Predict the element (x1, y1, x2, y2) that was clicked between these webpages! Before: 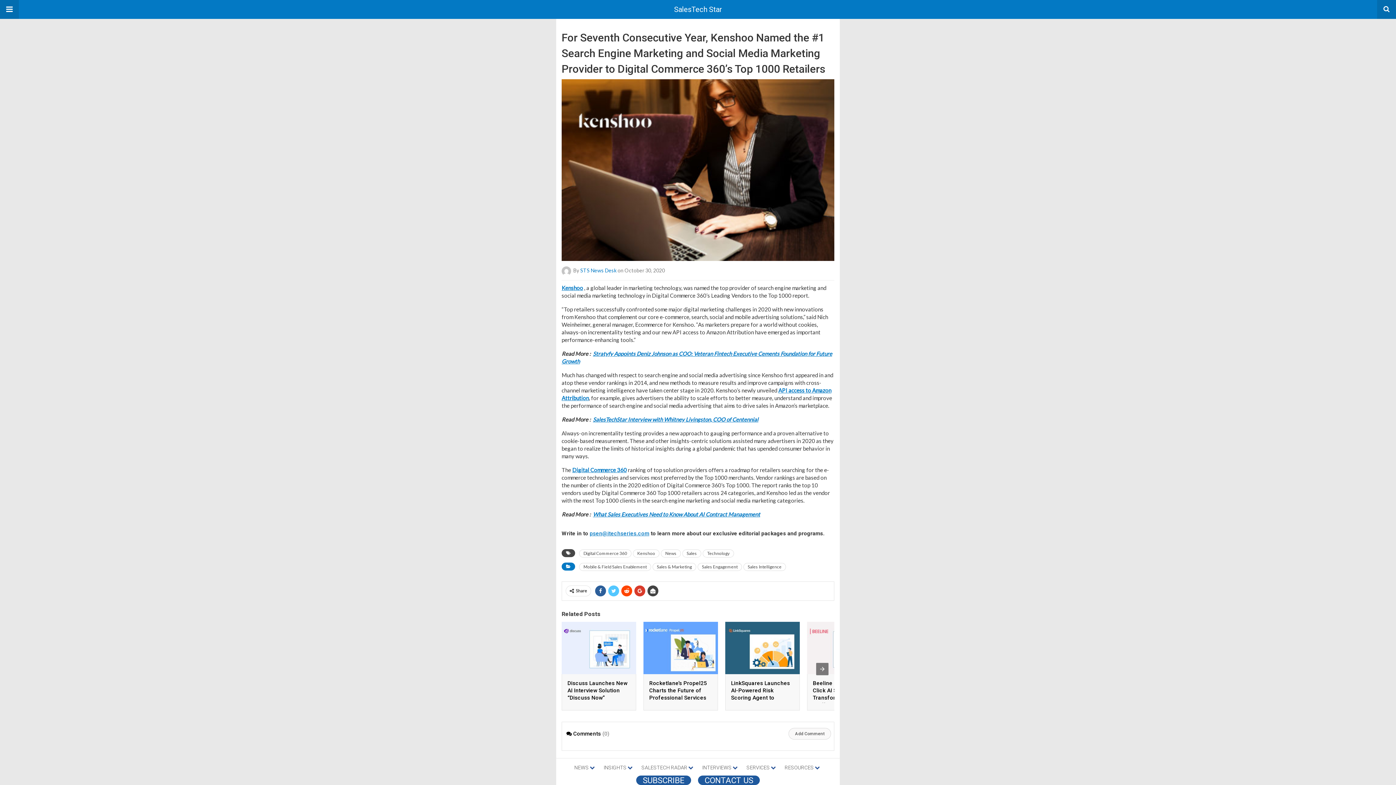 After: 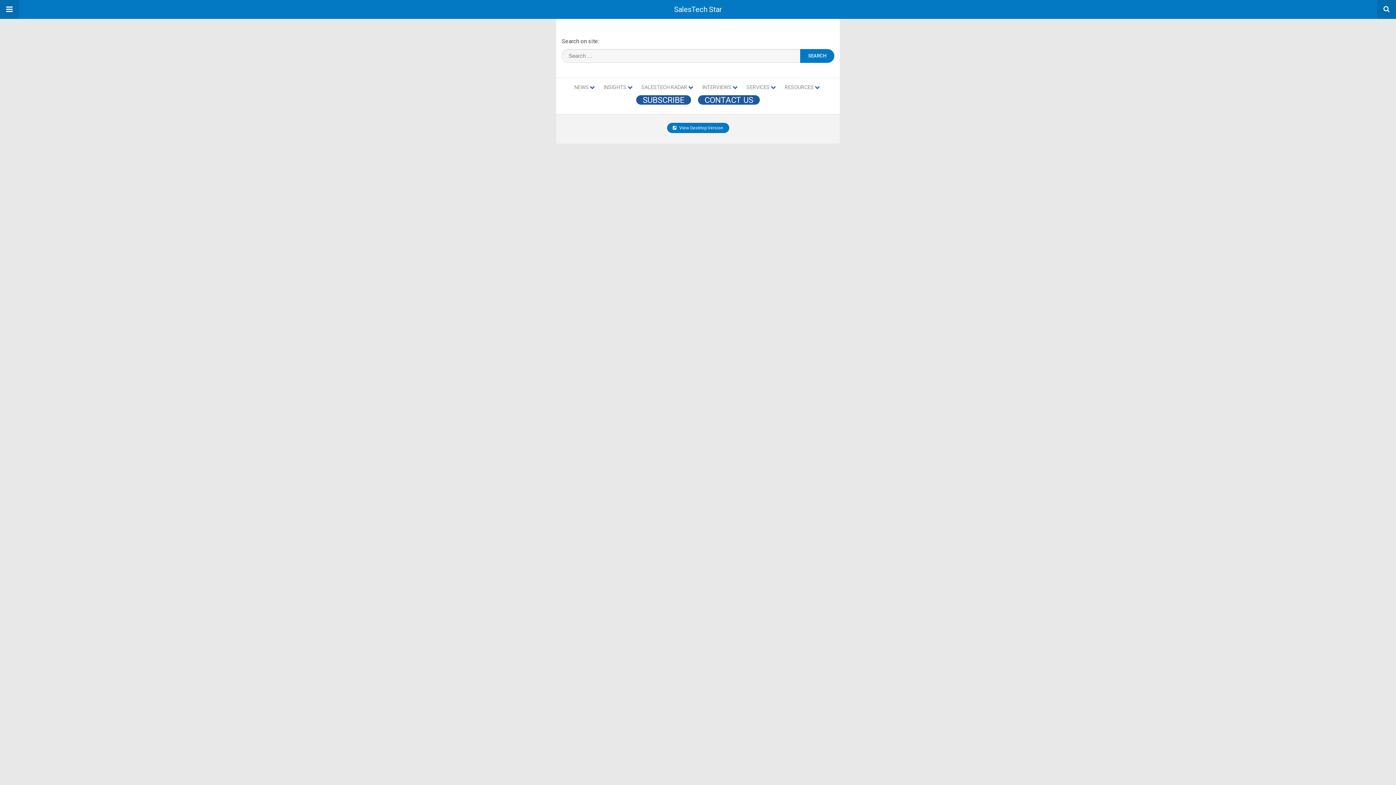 Action: bbox: (1377, 0, 1396, 18)